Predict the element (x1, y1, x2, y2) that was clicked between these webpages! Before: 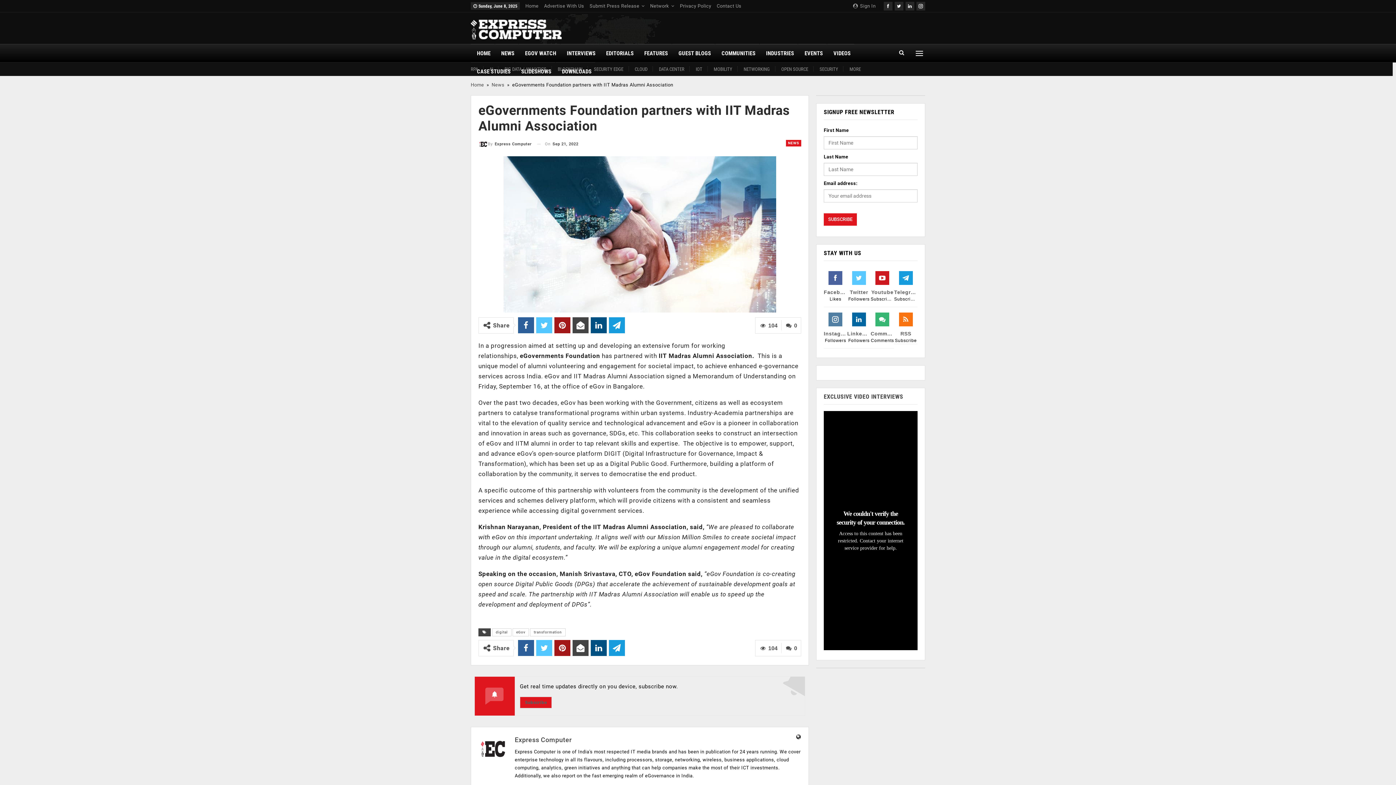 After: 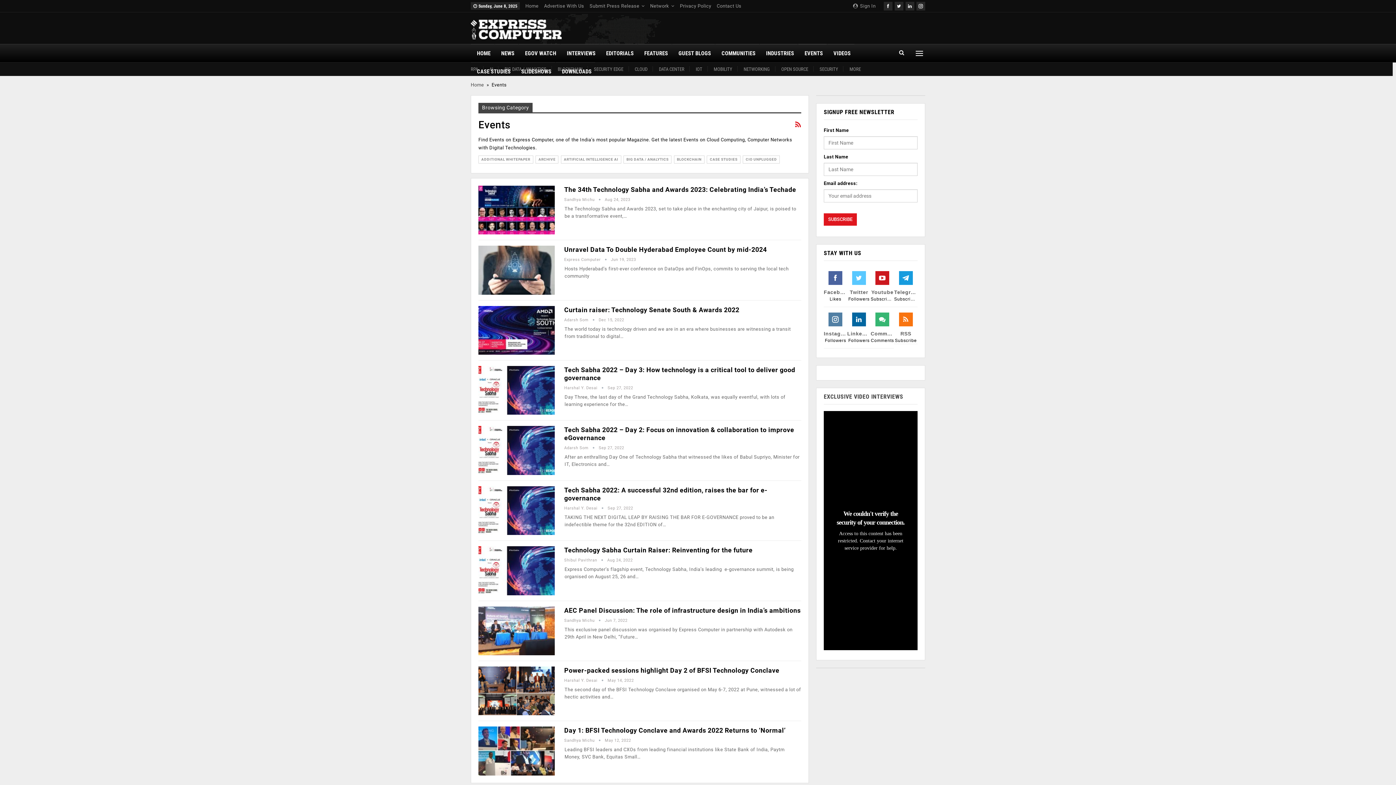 Action: label: EVENTS bbox: (798, 44, 826, 62)